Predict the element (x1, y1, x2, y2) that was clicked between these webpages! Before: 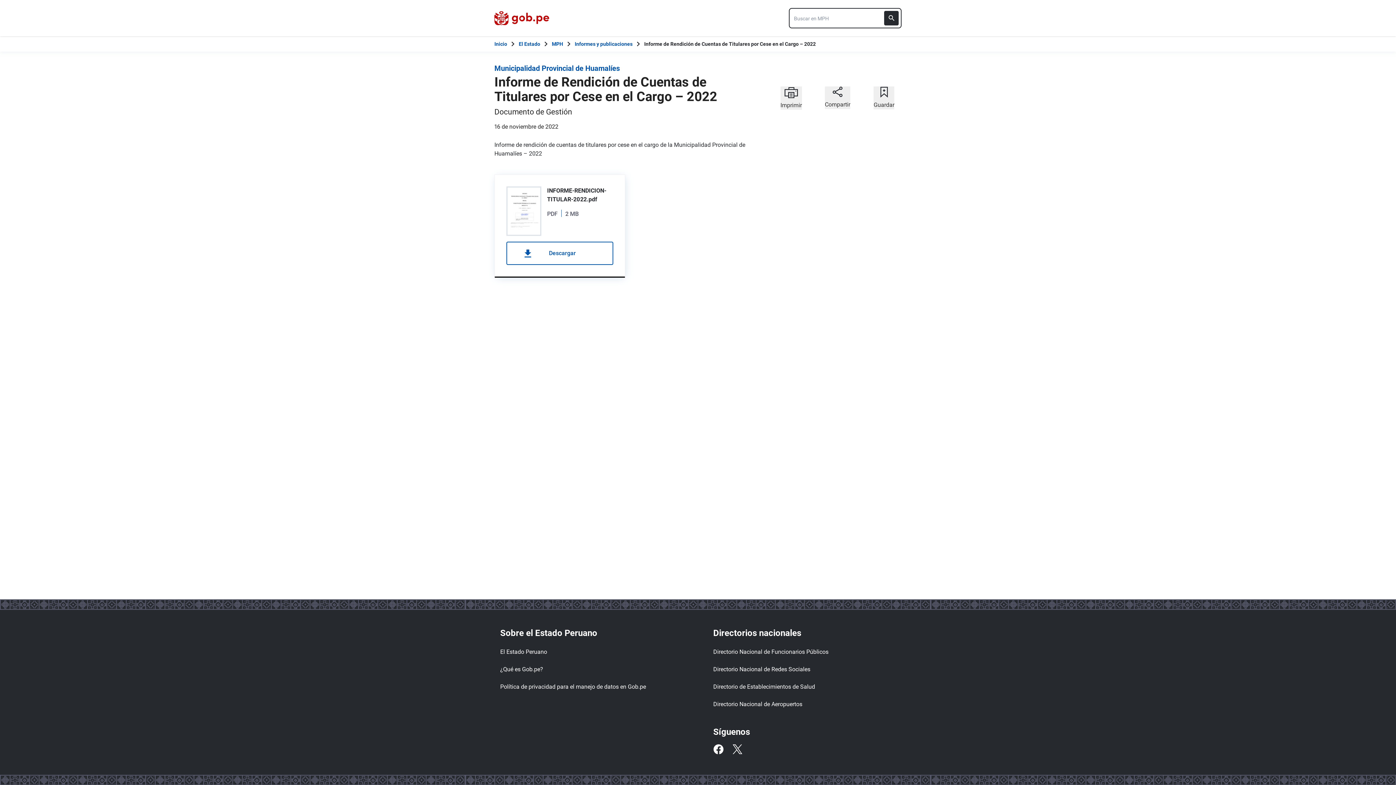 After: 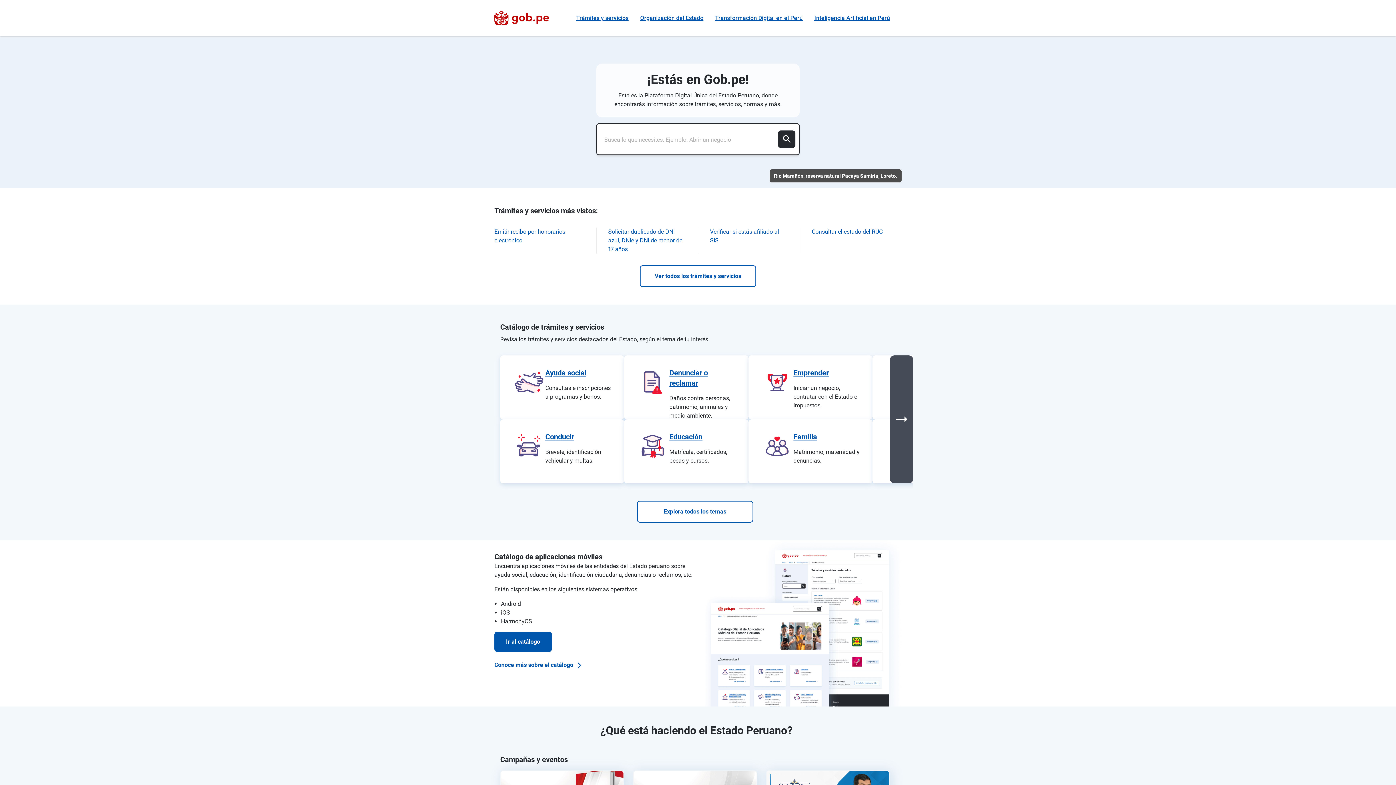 Action: bbox: (494, 10, 549, 25)